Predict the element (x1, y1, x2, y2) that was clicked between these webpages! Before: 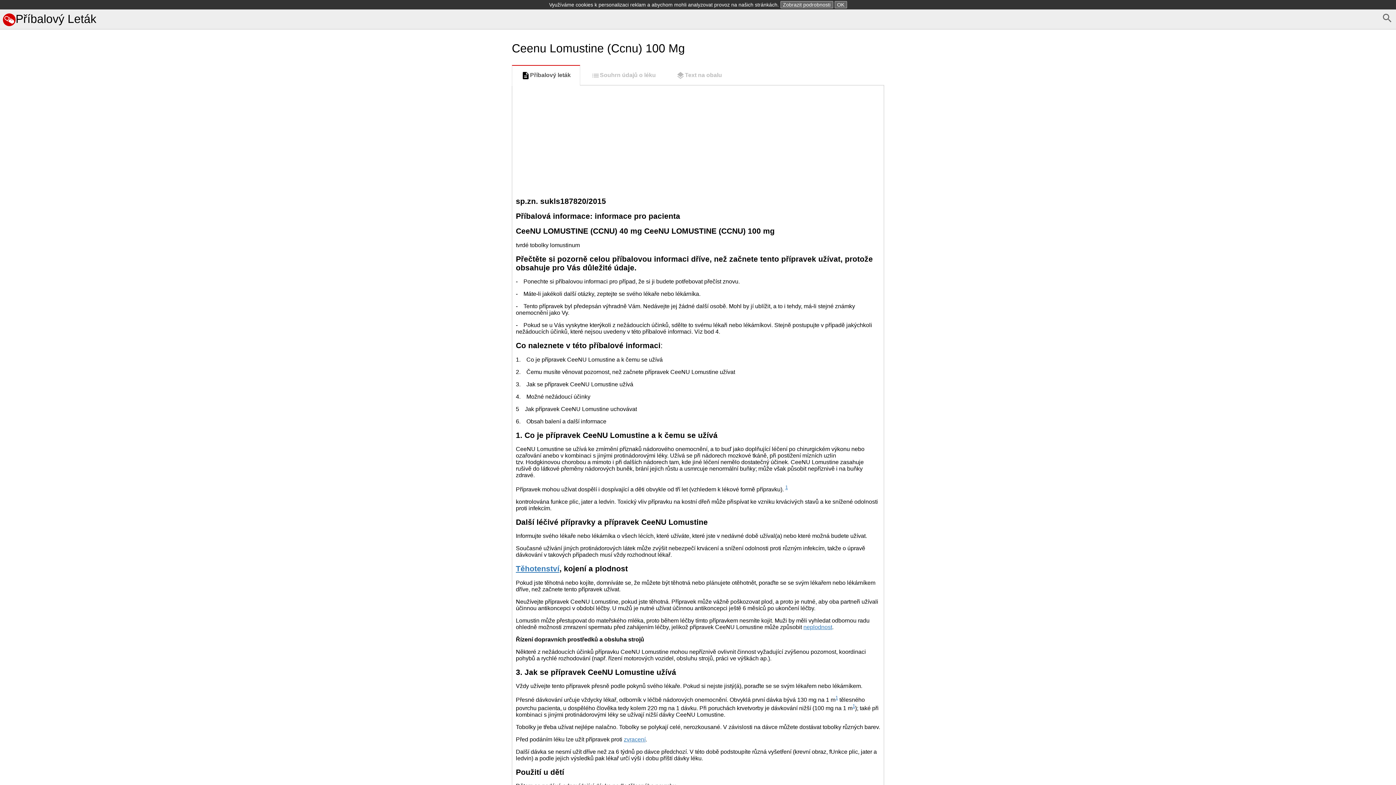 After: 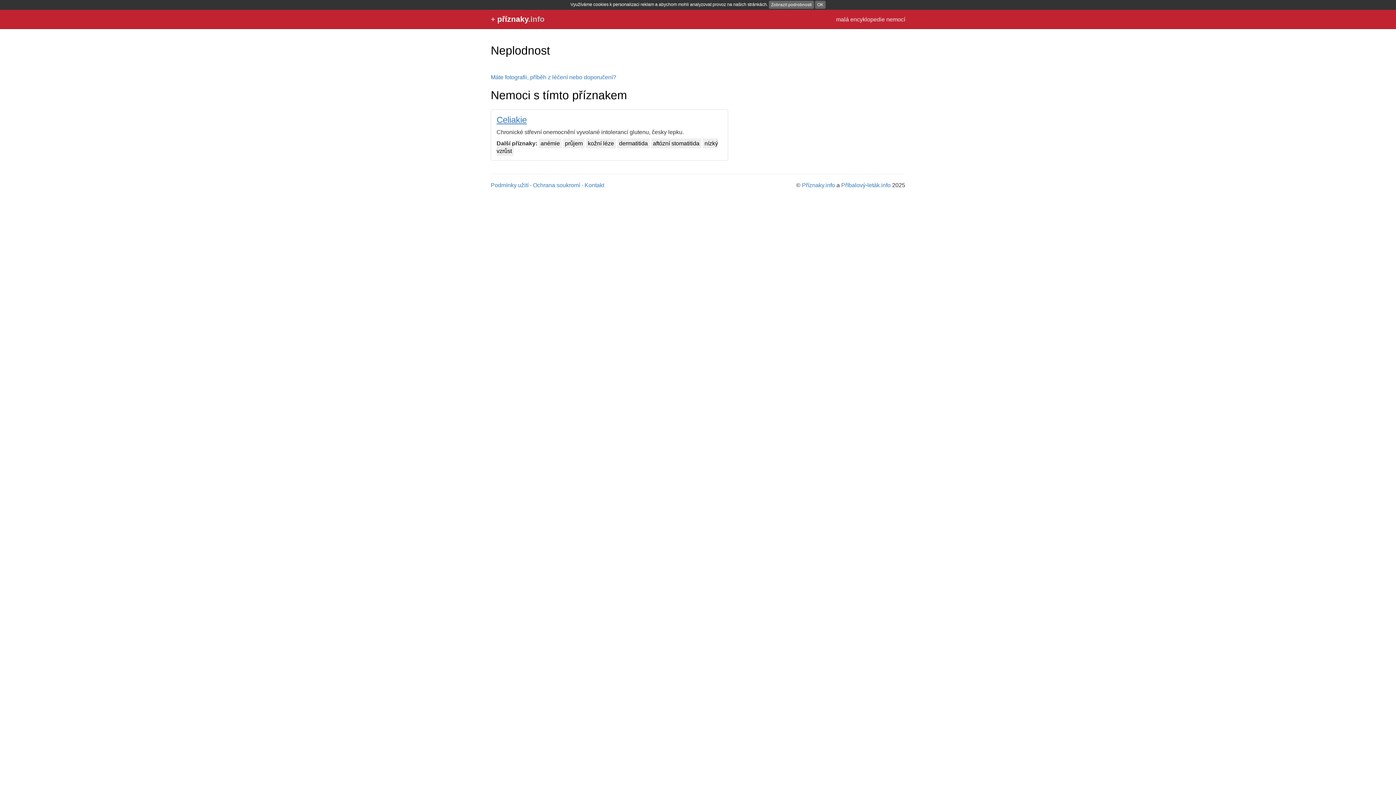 Action: label: neplodnost bbox: (803, 624, 832, 630)